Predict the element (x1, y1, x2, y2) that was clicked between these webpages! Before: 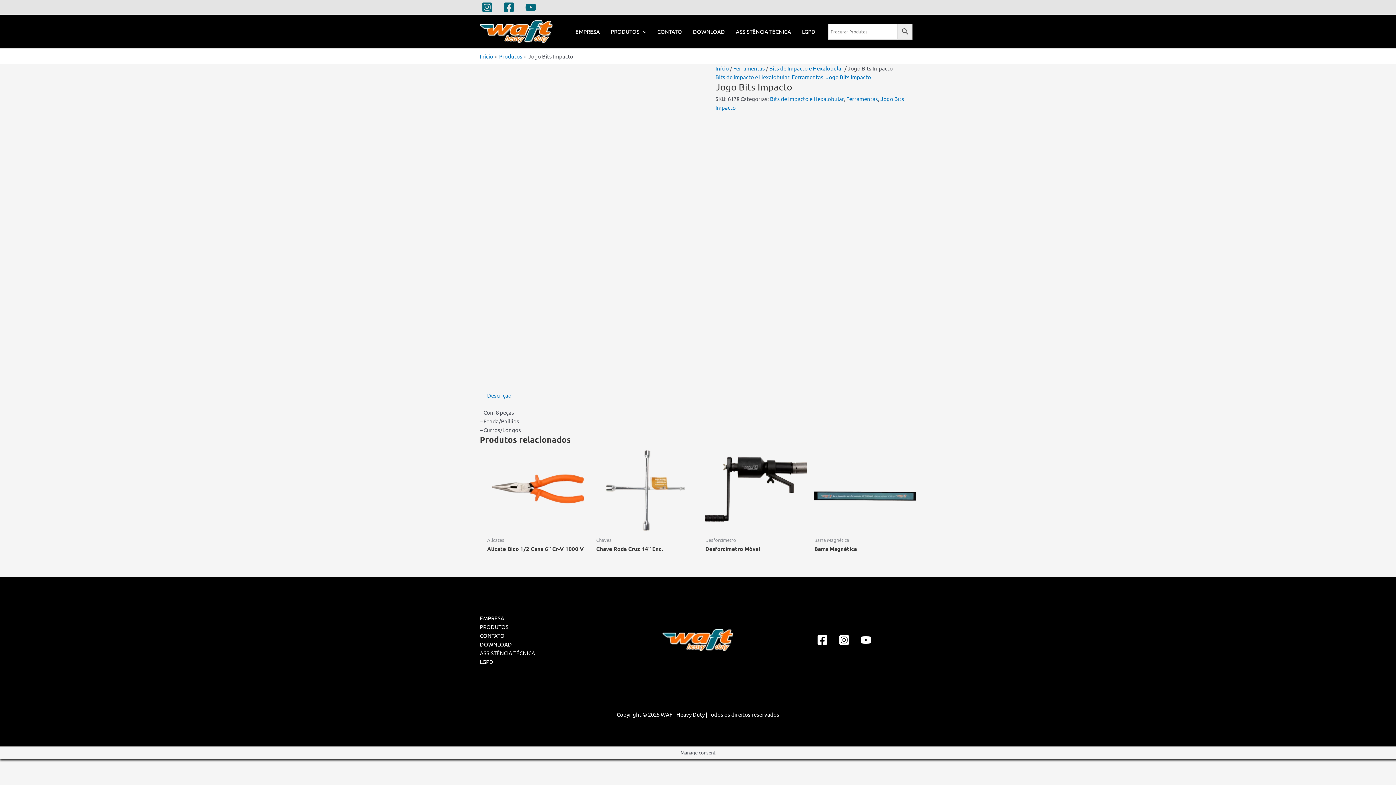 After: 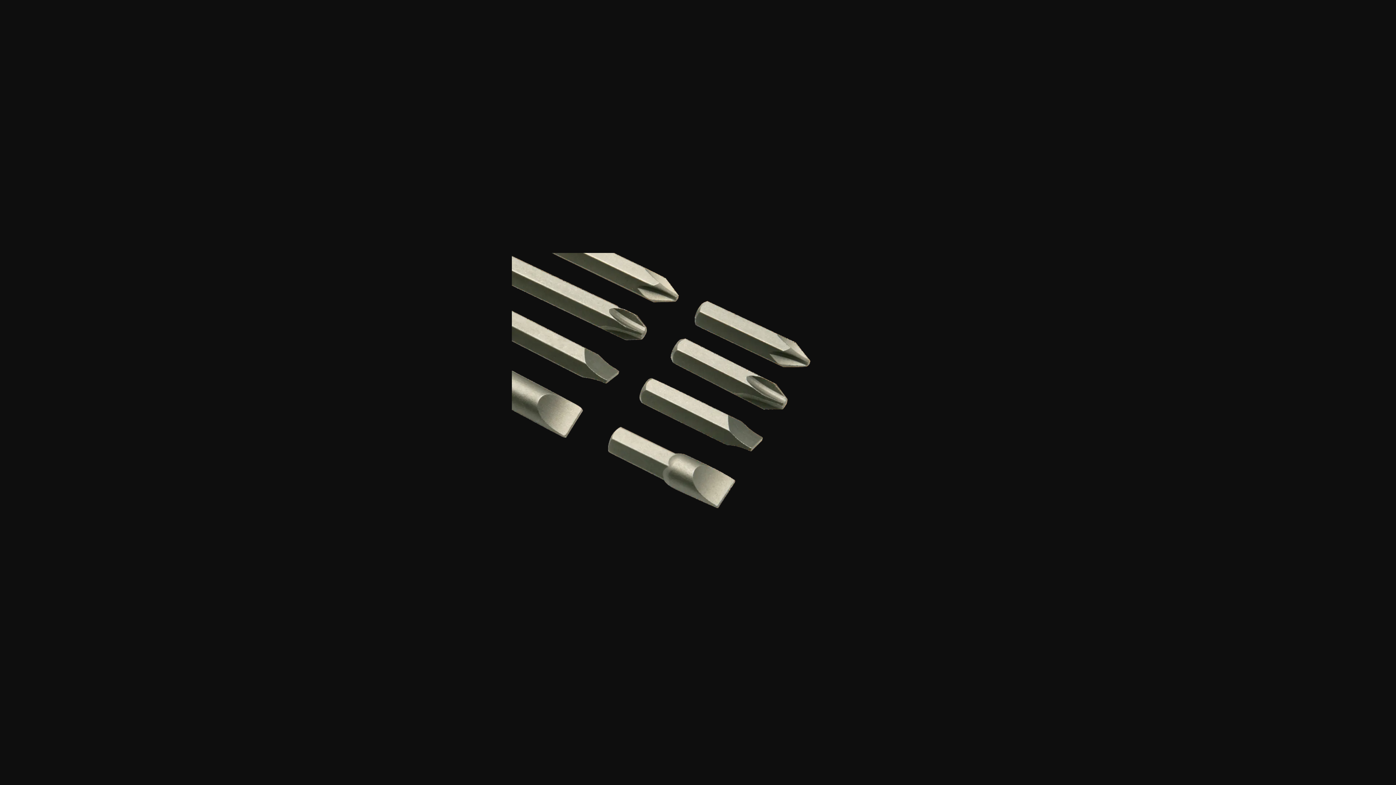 Action: bbox: (480, 305, 698, 312)